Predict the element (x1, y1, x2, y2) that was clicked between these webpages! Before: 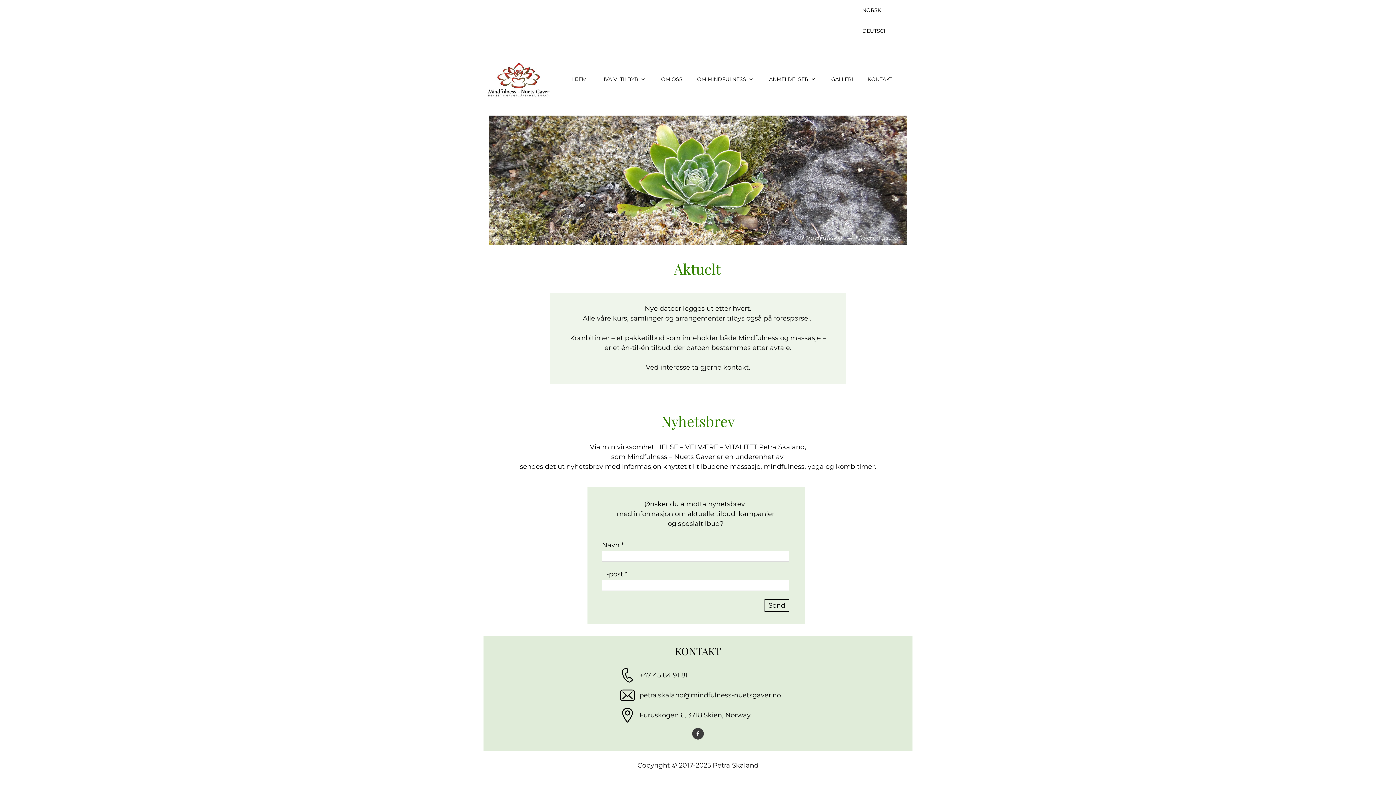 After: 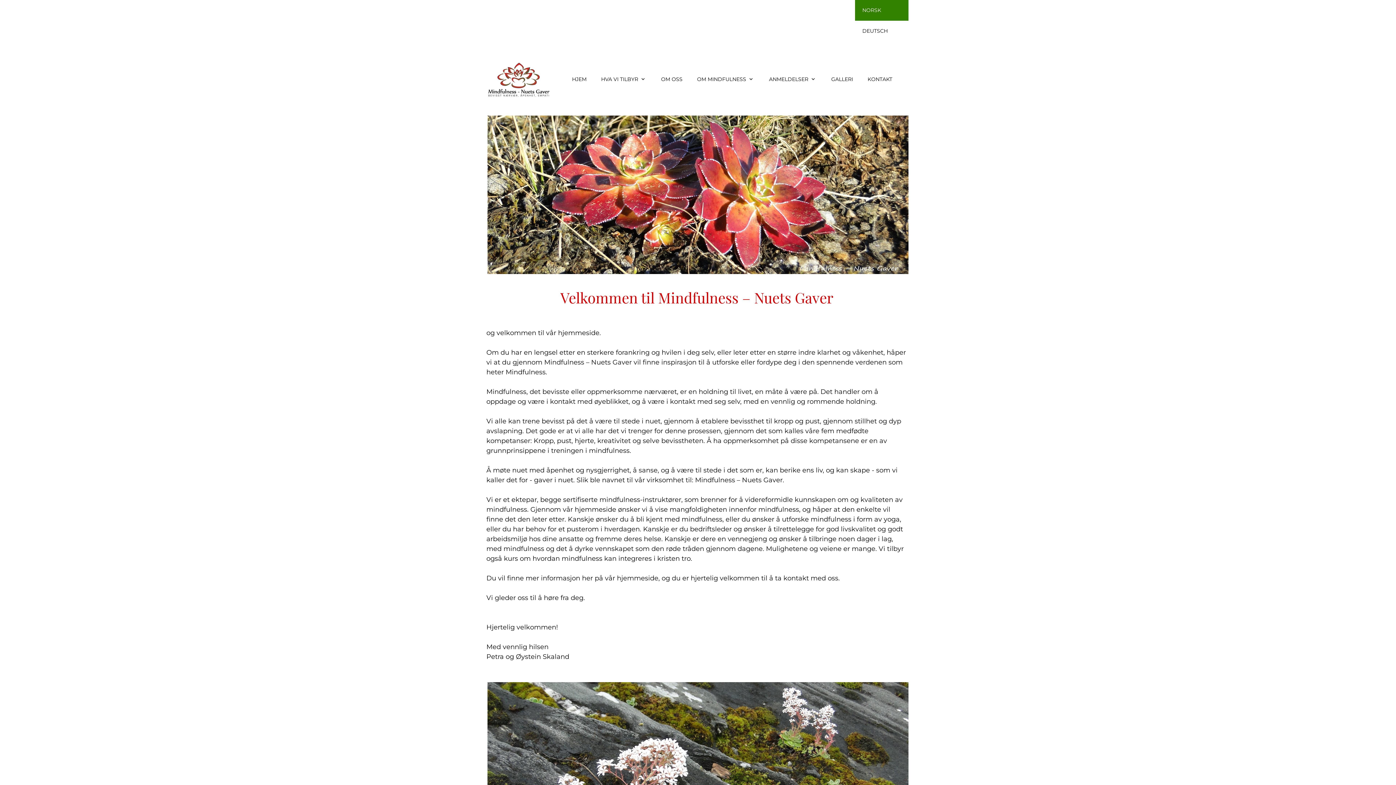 Action: bbox: (487, 59, 550, 99)